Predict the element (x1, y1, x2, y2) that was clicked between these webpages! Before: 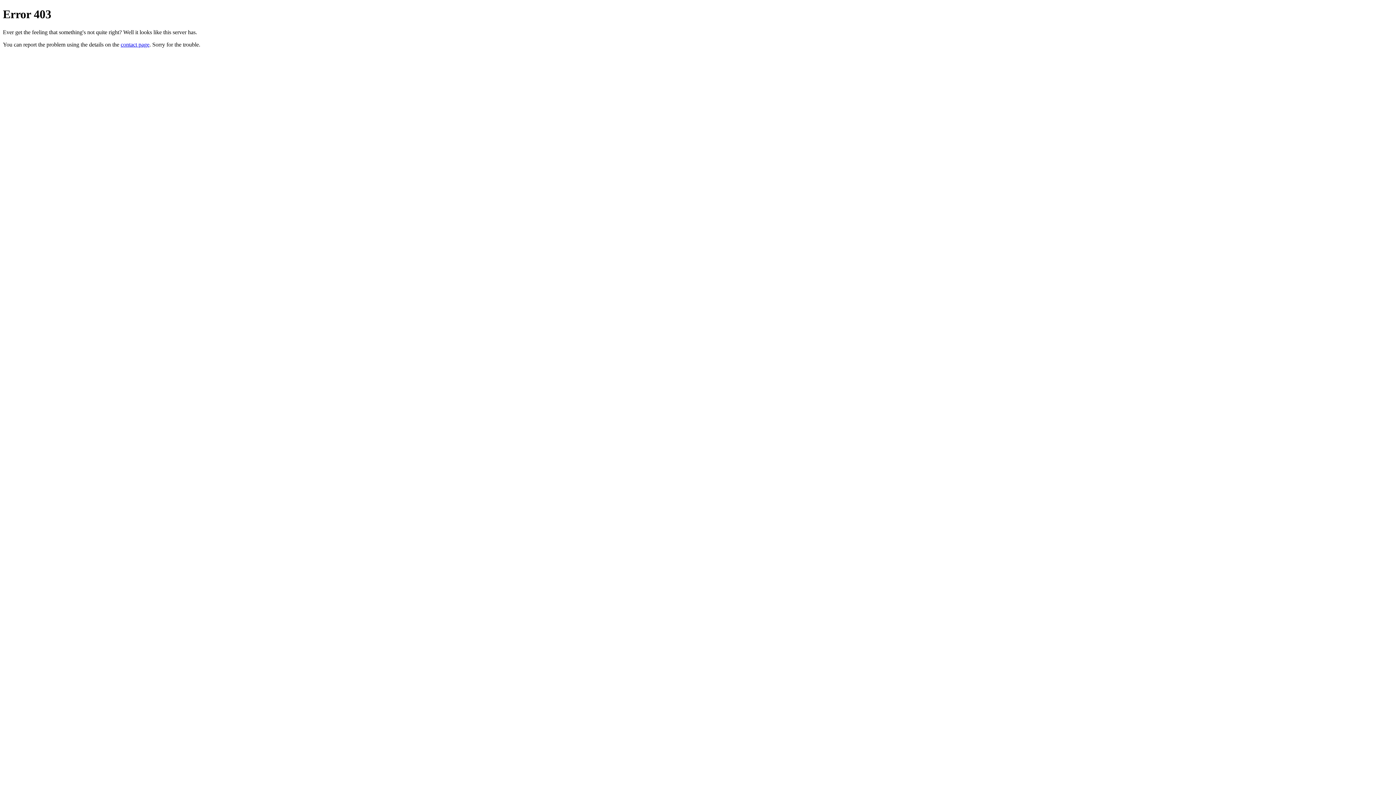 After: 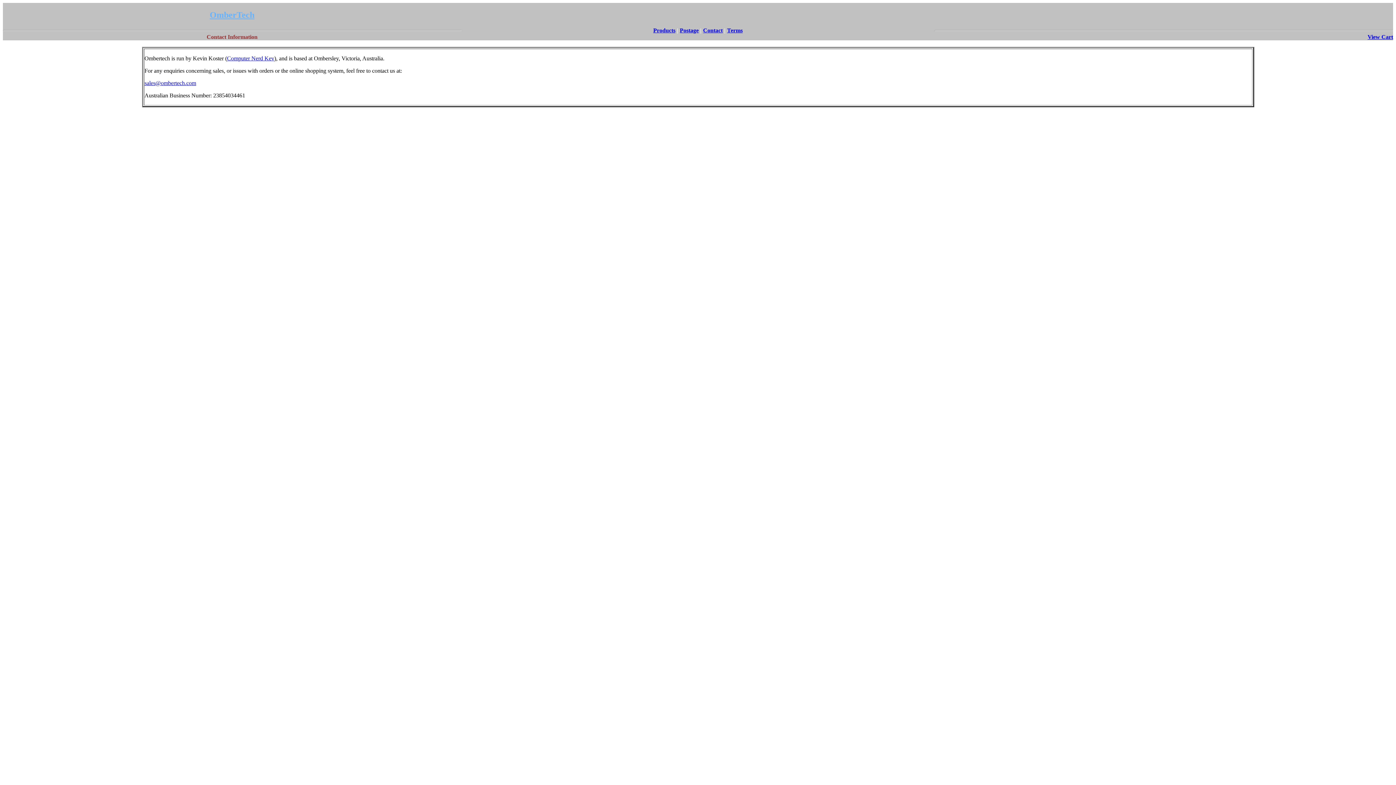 Action: bbox: (120, 41, 149, 47) label: contact page